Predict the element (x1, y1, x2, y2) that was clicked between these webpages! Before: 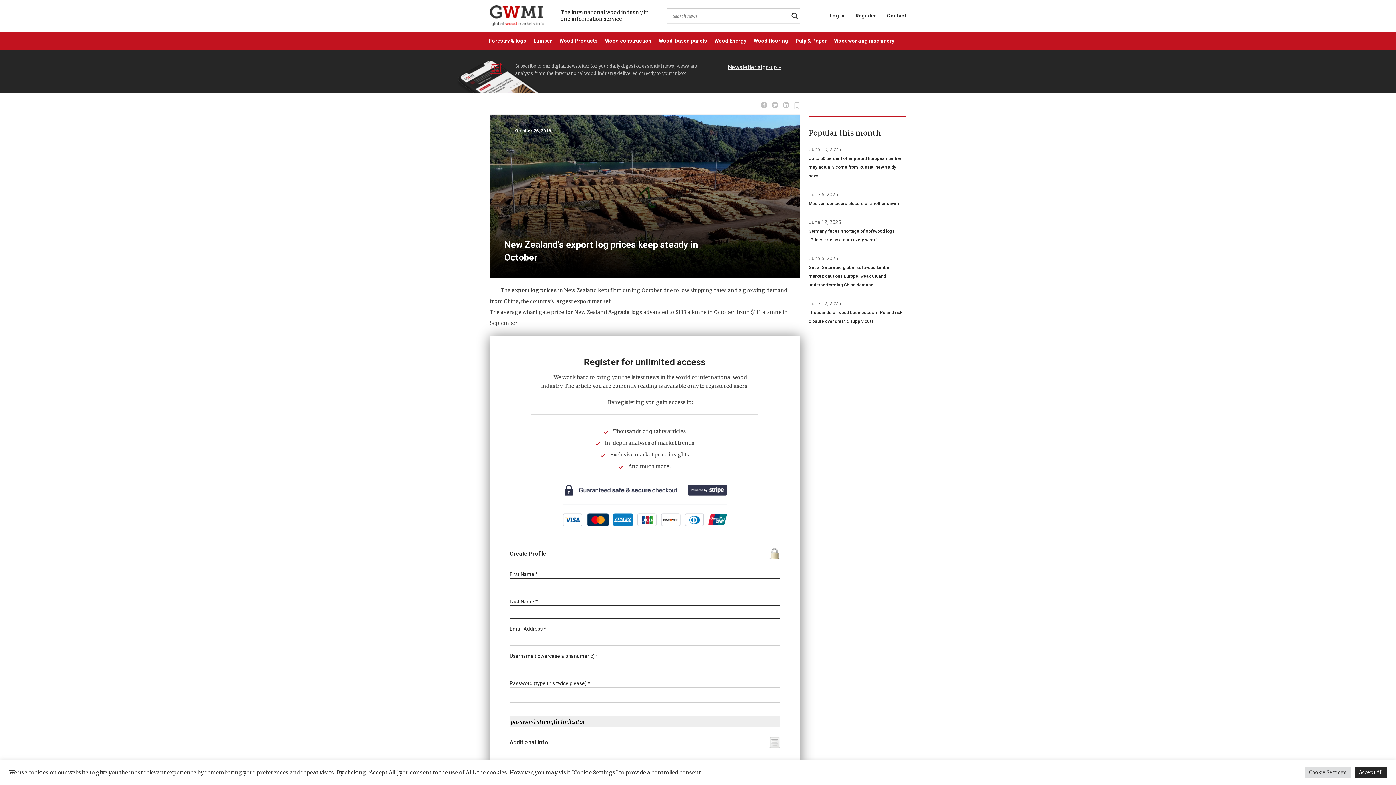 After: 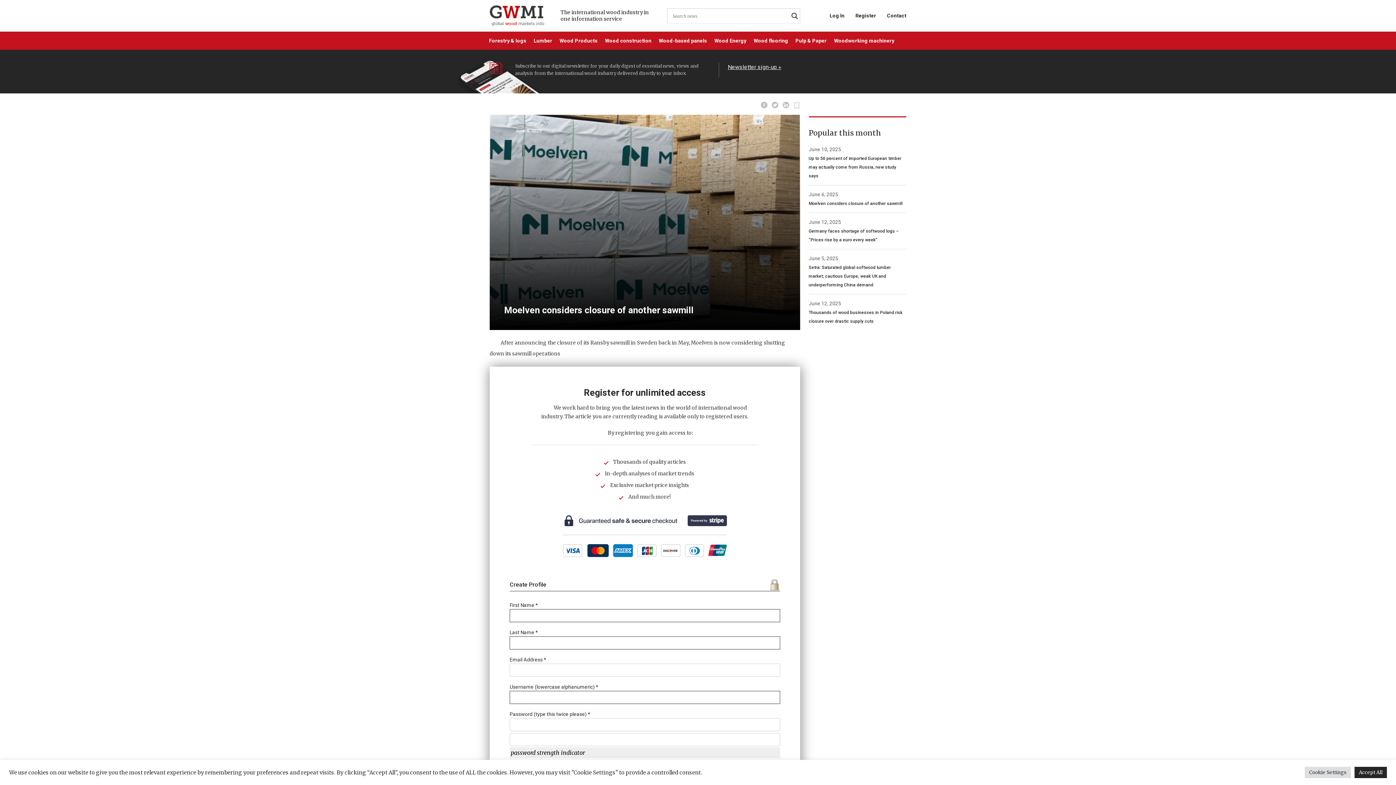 Action: label: Moelven considers closure of another sawmill bbox: (808, 201, 902, 206)